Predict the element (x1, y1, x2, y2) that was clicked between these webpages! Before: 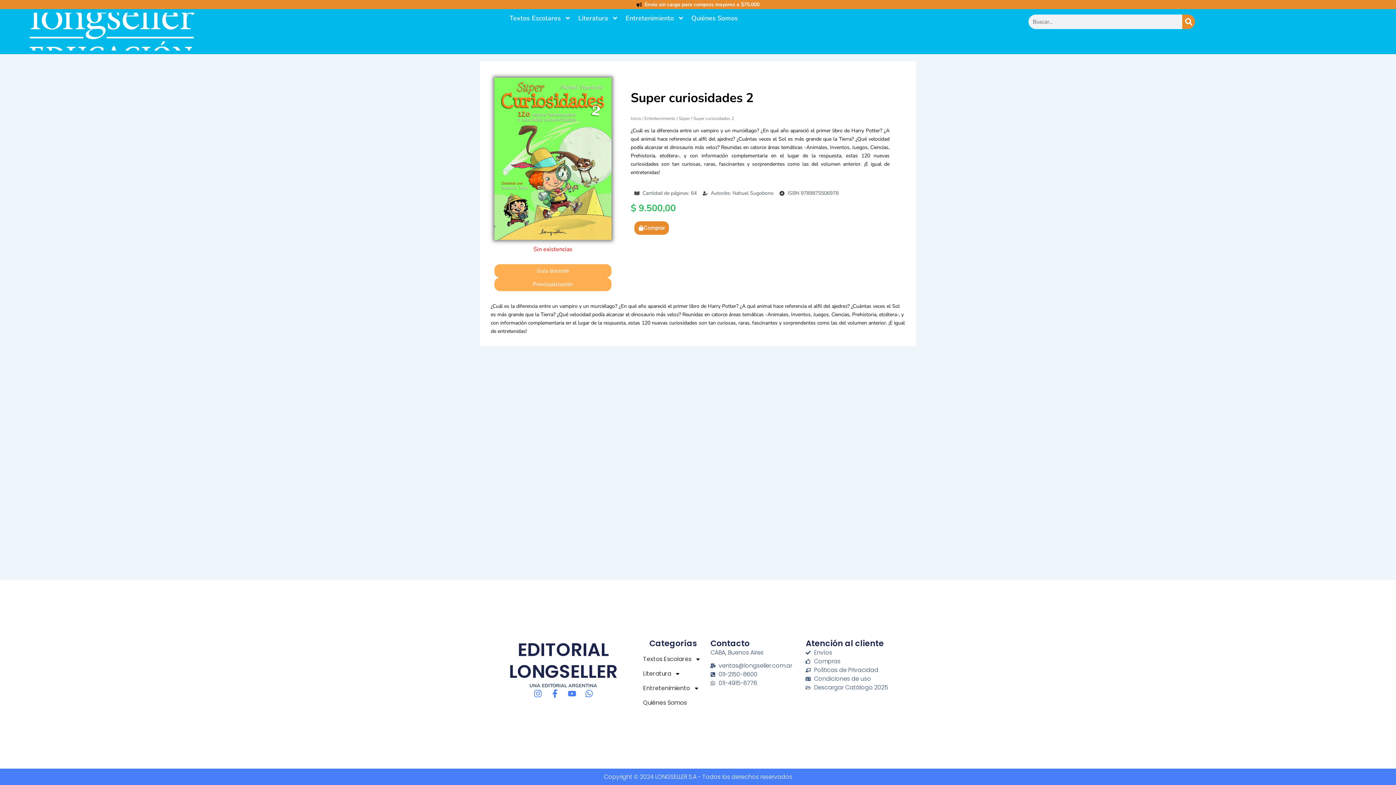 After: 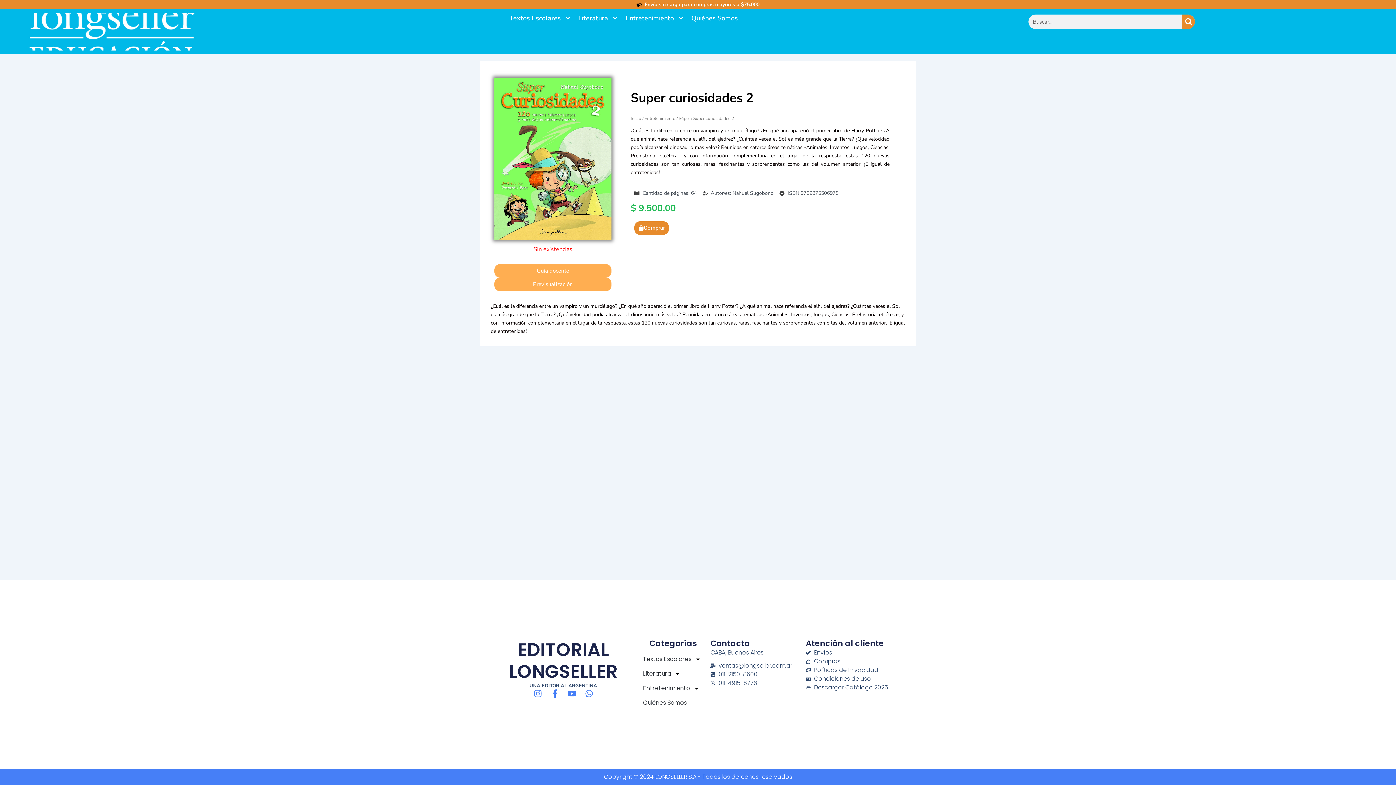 Action: bbox: (710, 661, 805, 670) label: ventas@longseller.com.ar